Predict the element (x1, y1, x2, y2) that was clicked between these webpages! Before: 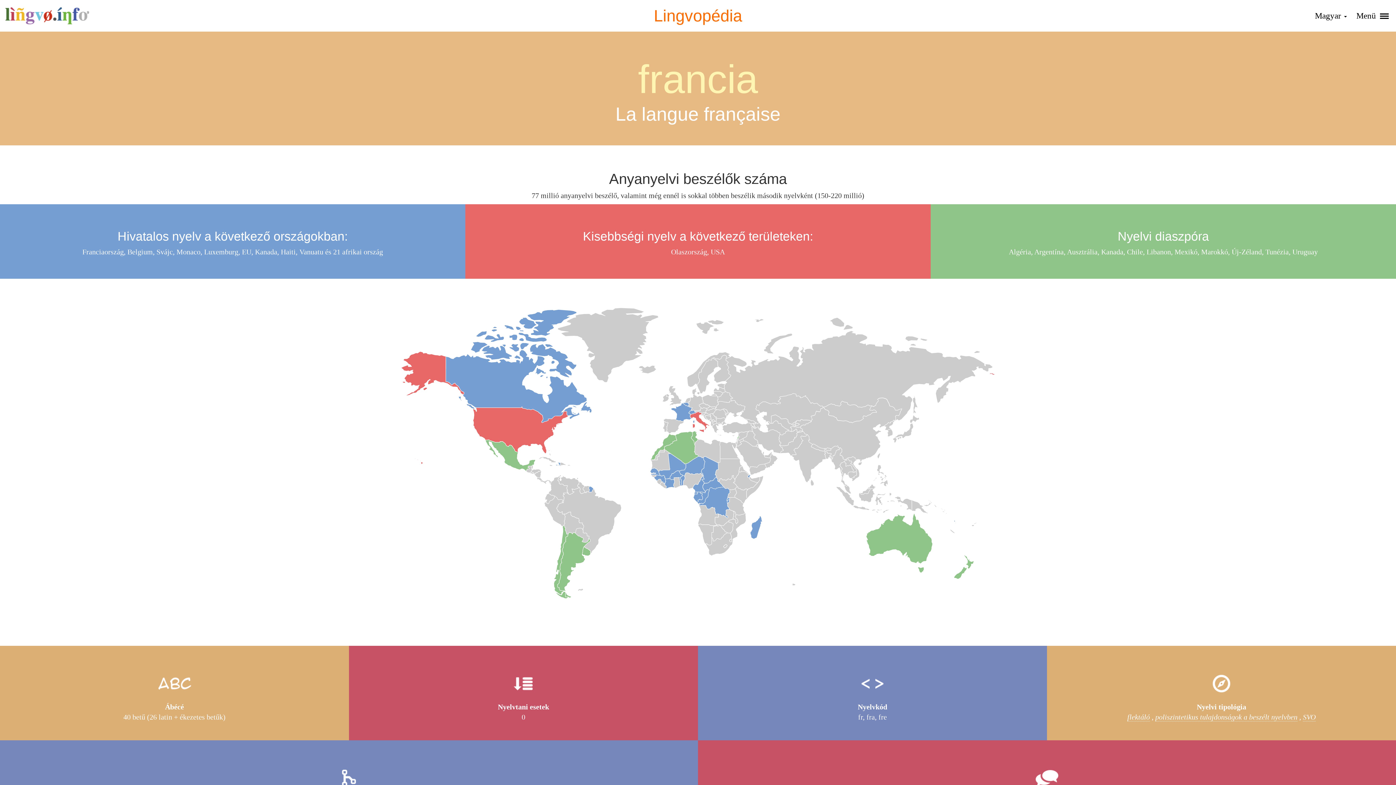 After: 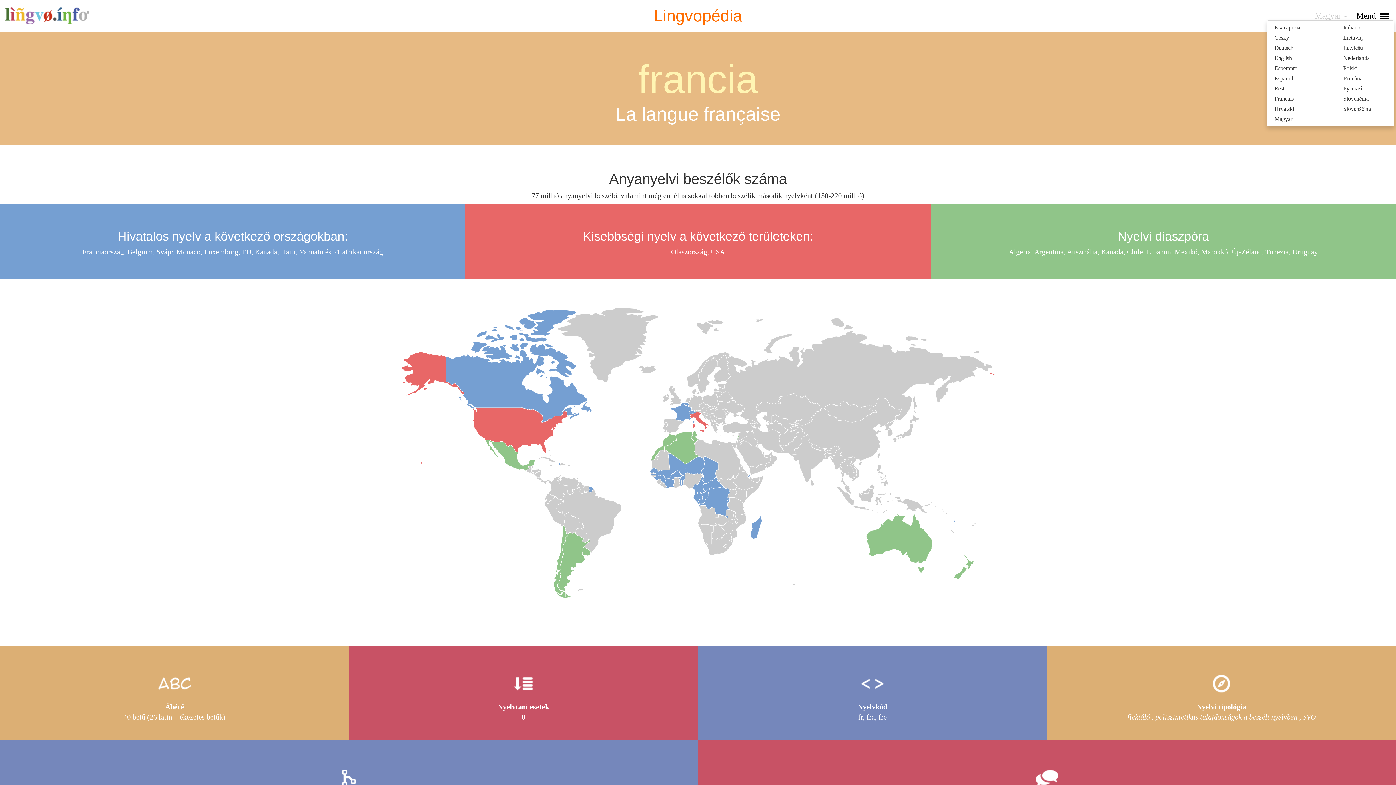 Action: label: Magyar  bbox: (1315, 11, 1347, 20)